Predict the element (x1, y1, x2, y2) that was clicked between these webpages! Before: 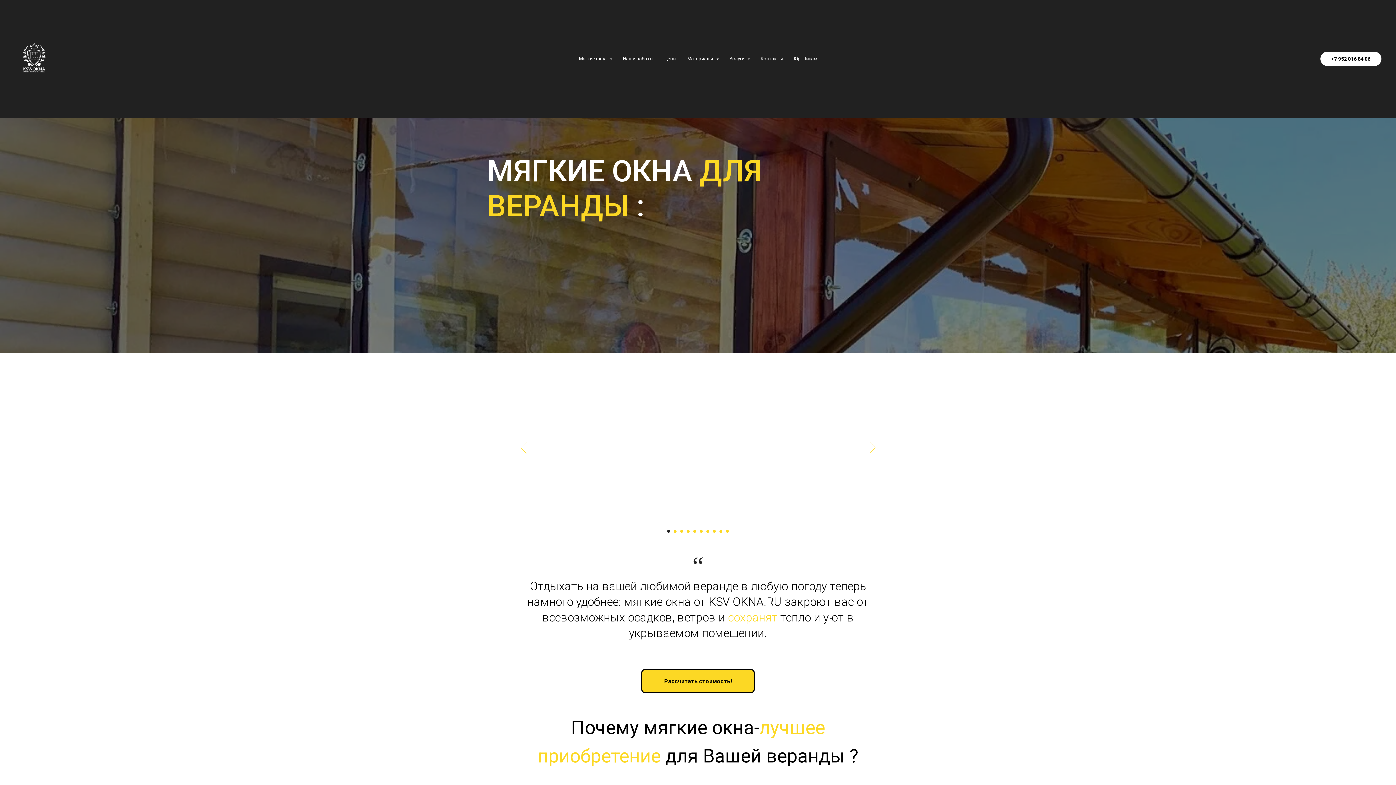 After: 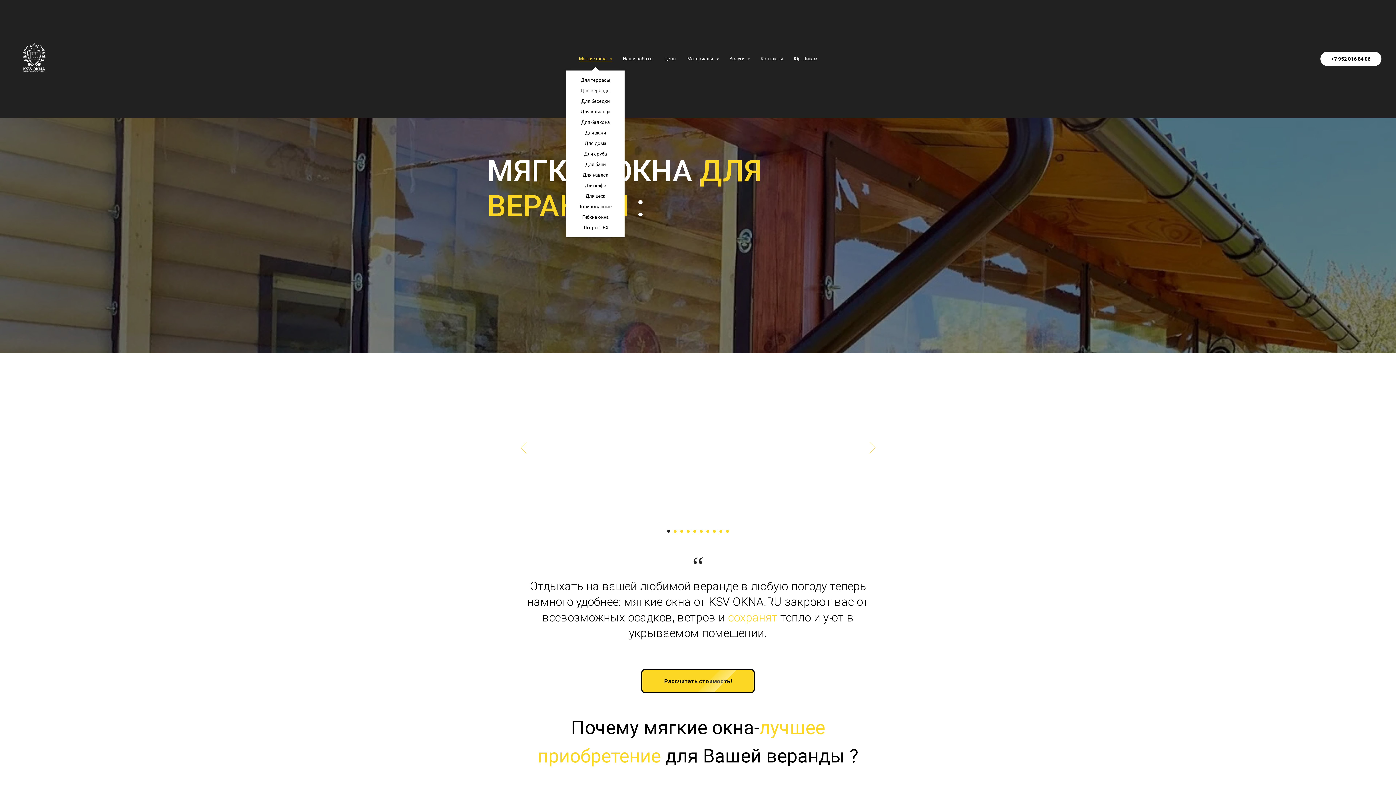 Action: label: Мягкие окна  bbox: (579, 56, 612, 61)